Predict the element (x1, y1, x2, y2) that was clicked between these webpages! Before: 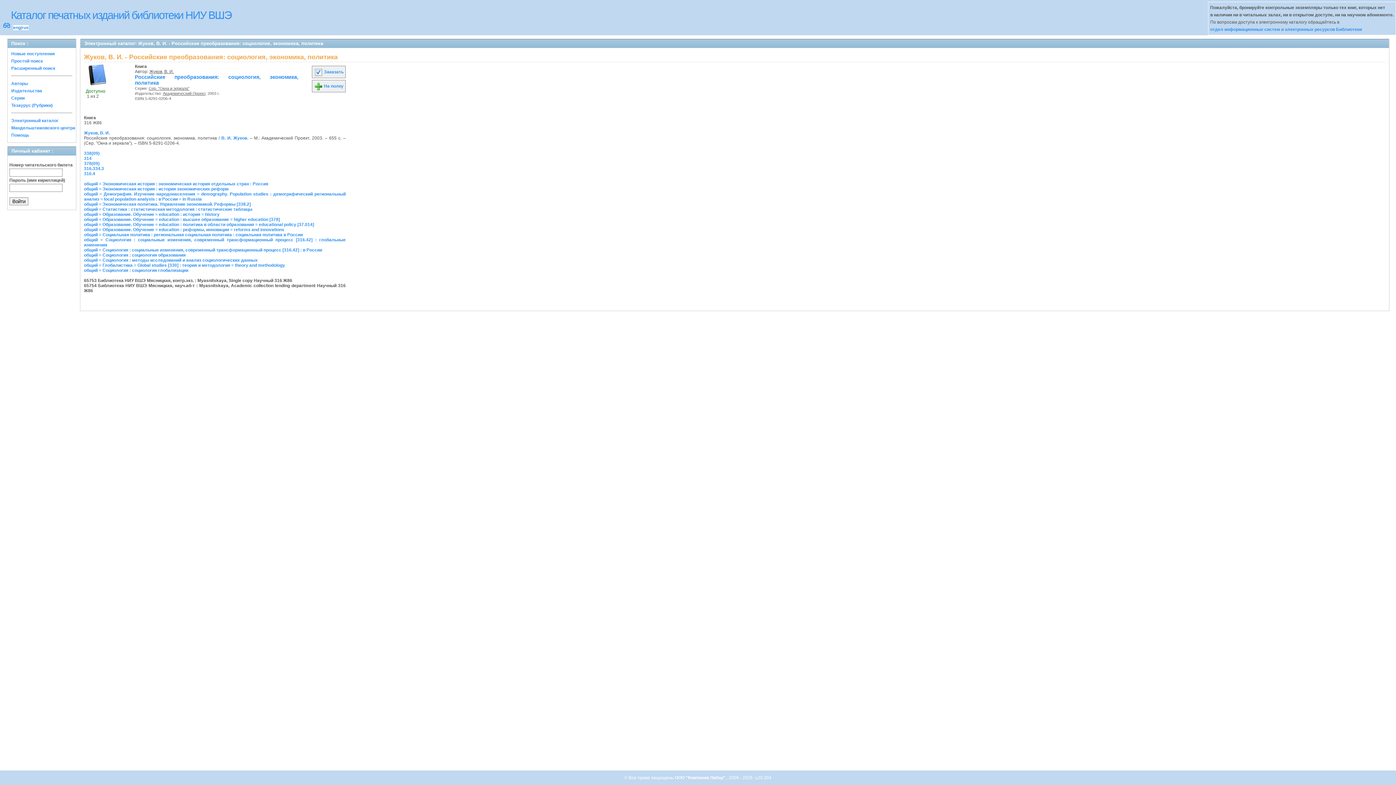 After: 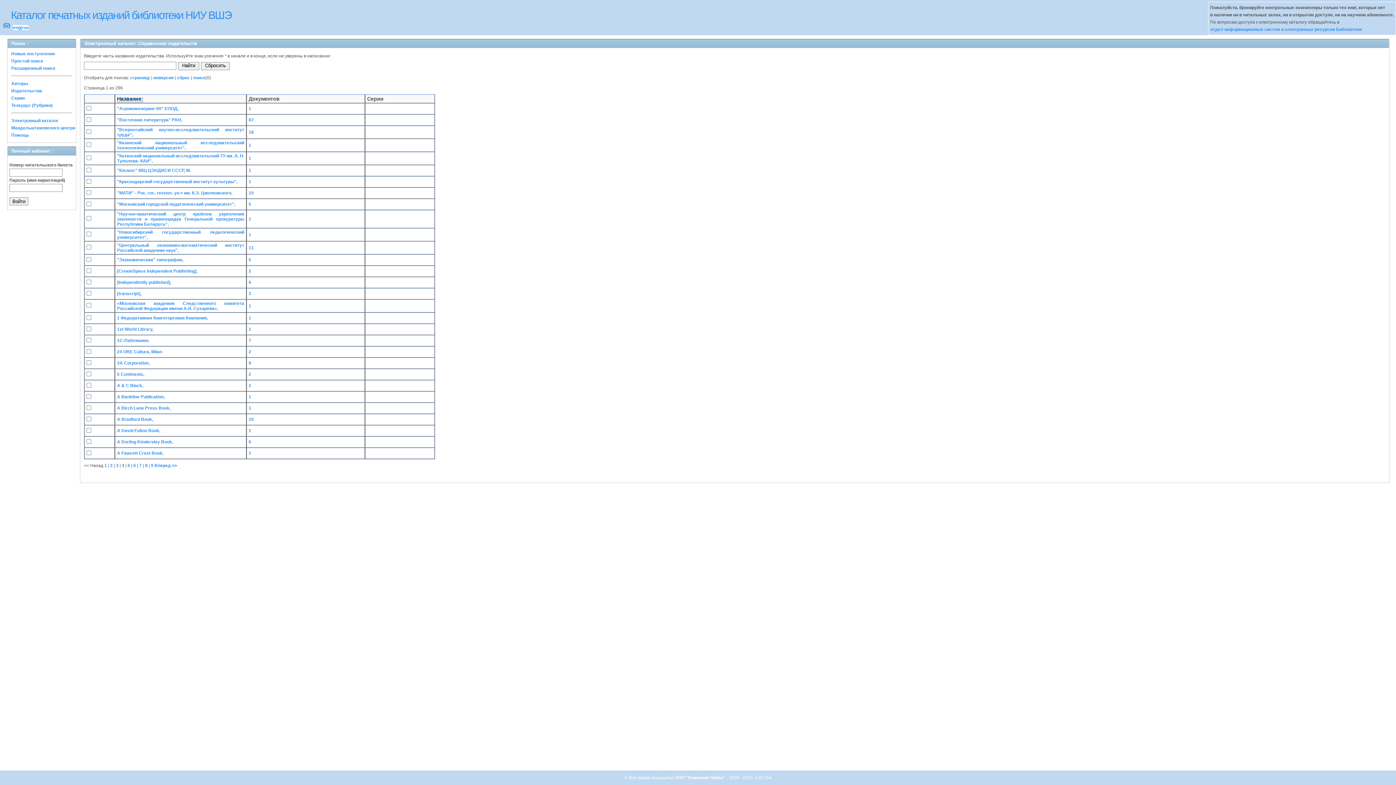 Action: label: Издательства bbox: (11, 88, 42, 93)